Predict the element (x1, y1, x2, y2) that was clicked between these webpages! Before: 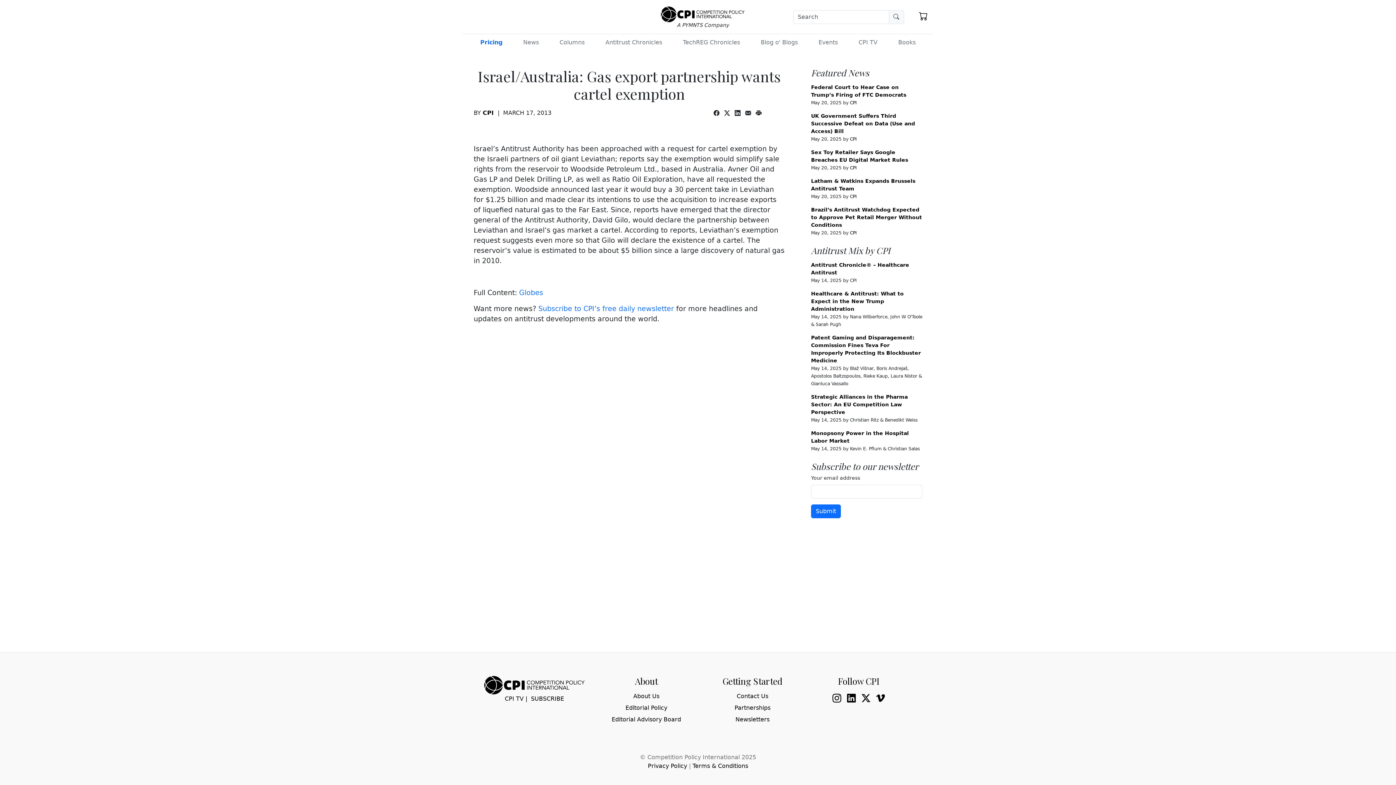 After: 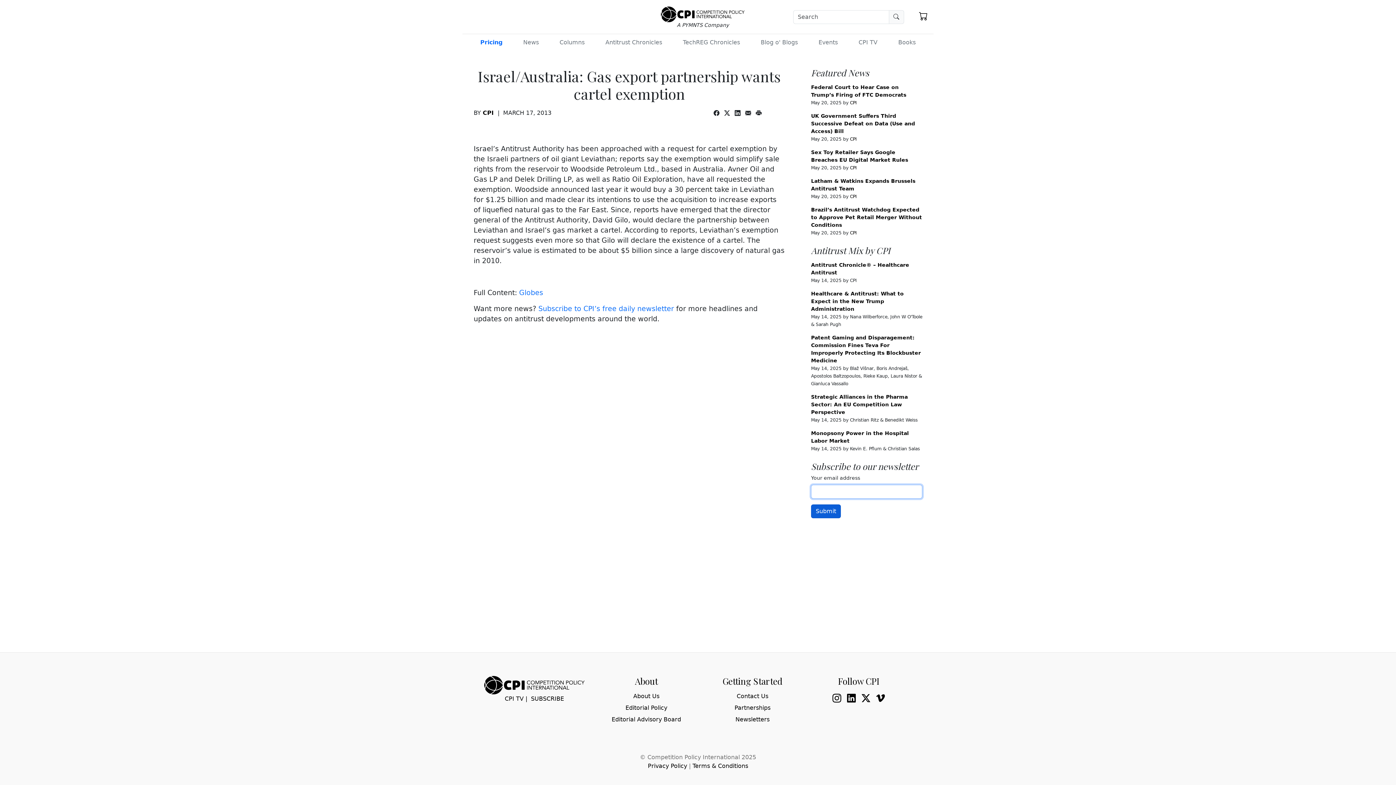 Action: label: Submit bbox: (811, 504, 841, 518)